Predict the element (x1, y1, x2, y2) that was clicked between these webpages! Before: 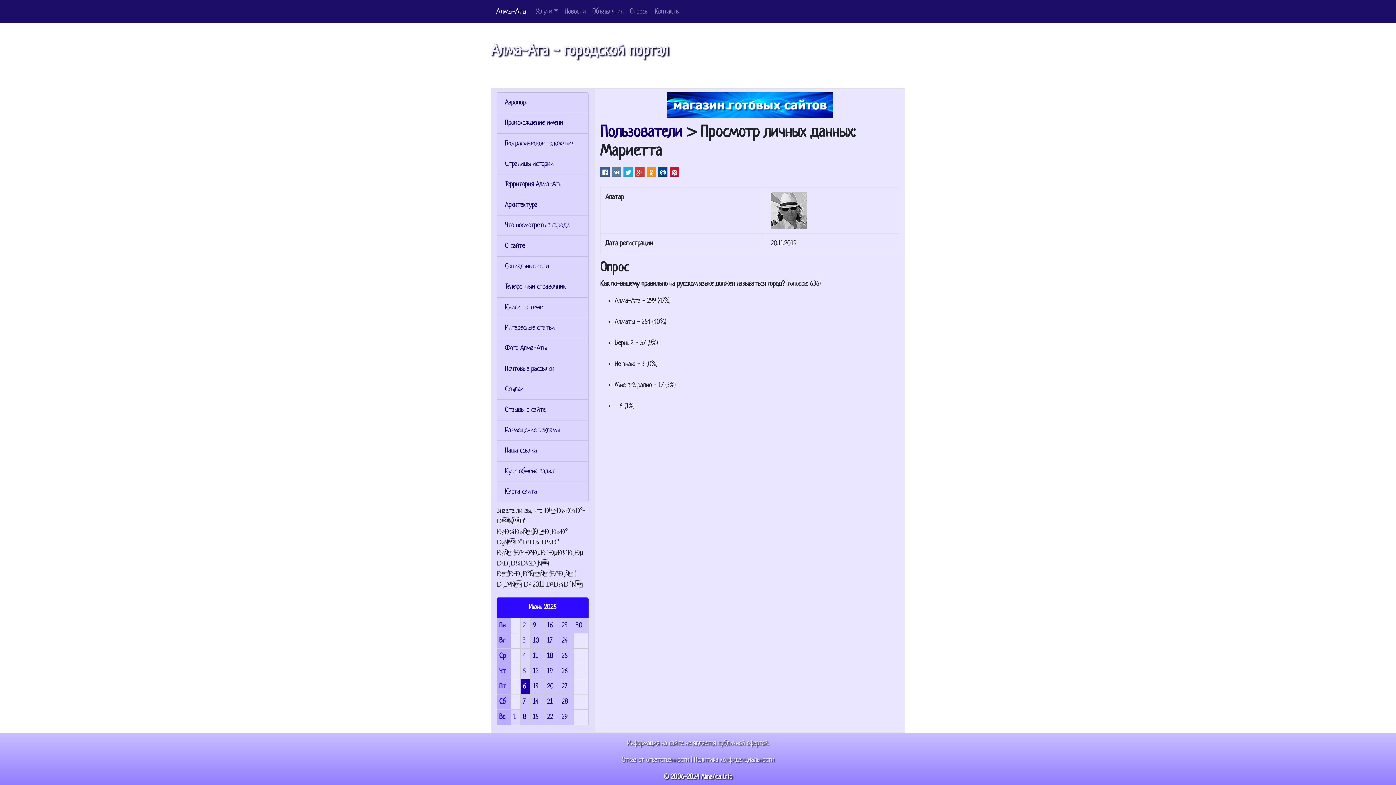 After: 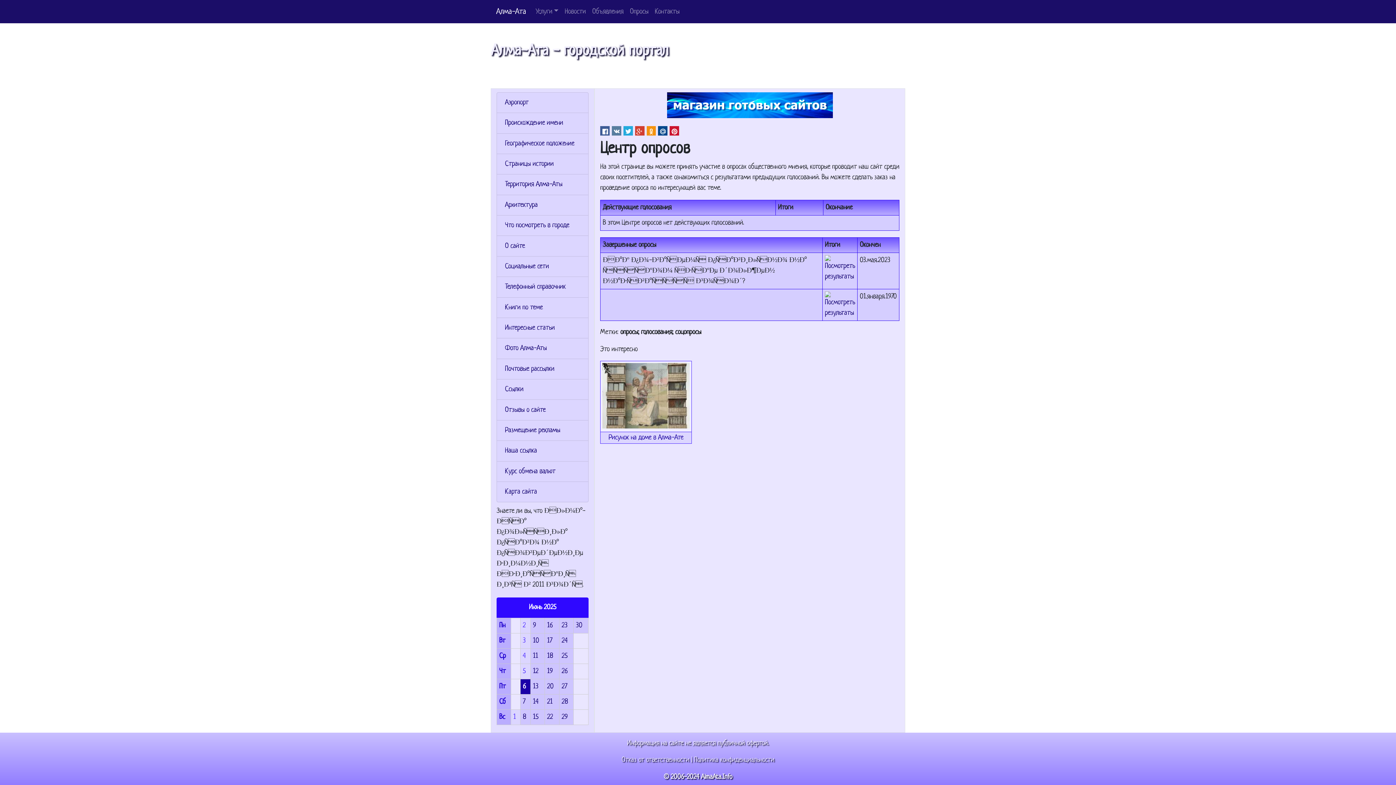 Action: bbox: (626, 3, 651, 20) label: Опросы